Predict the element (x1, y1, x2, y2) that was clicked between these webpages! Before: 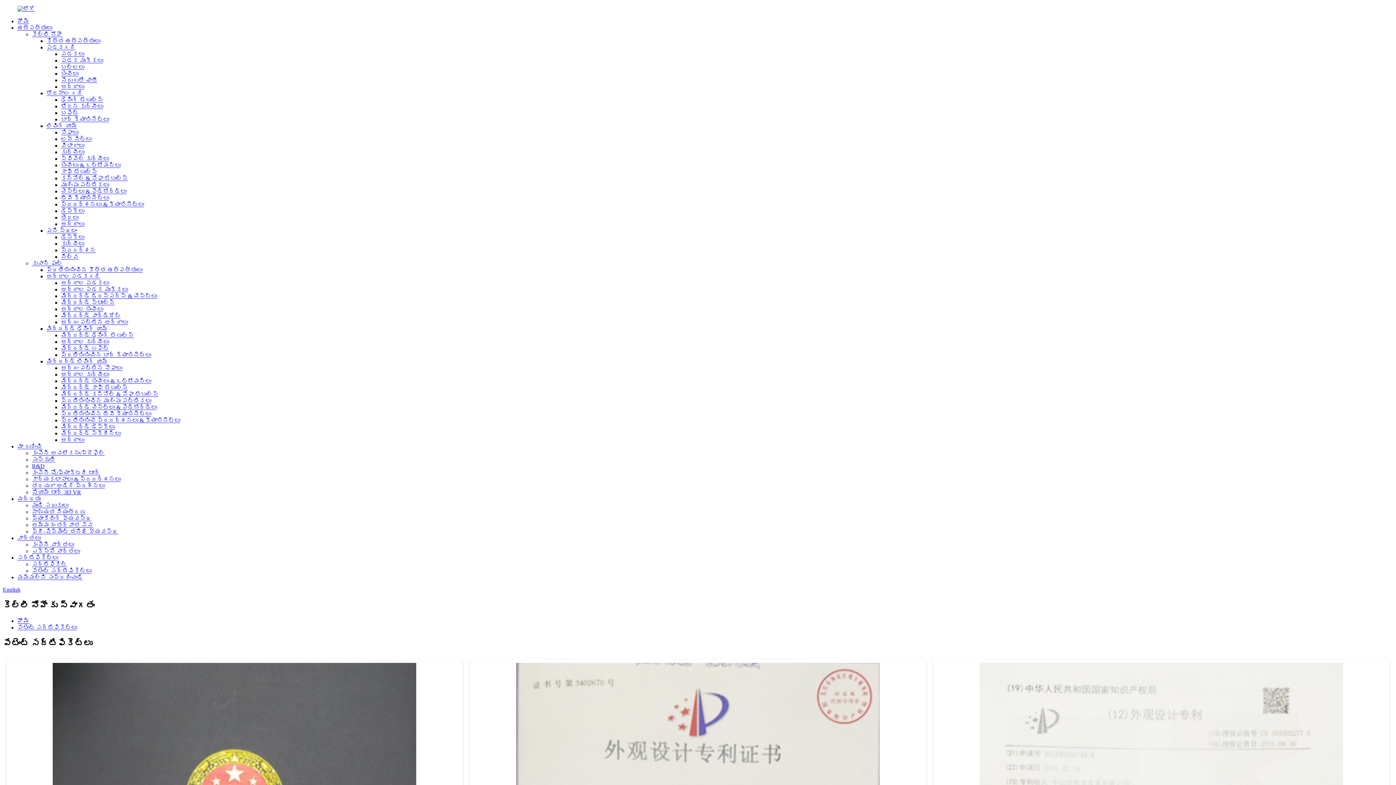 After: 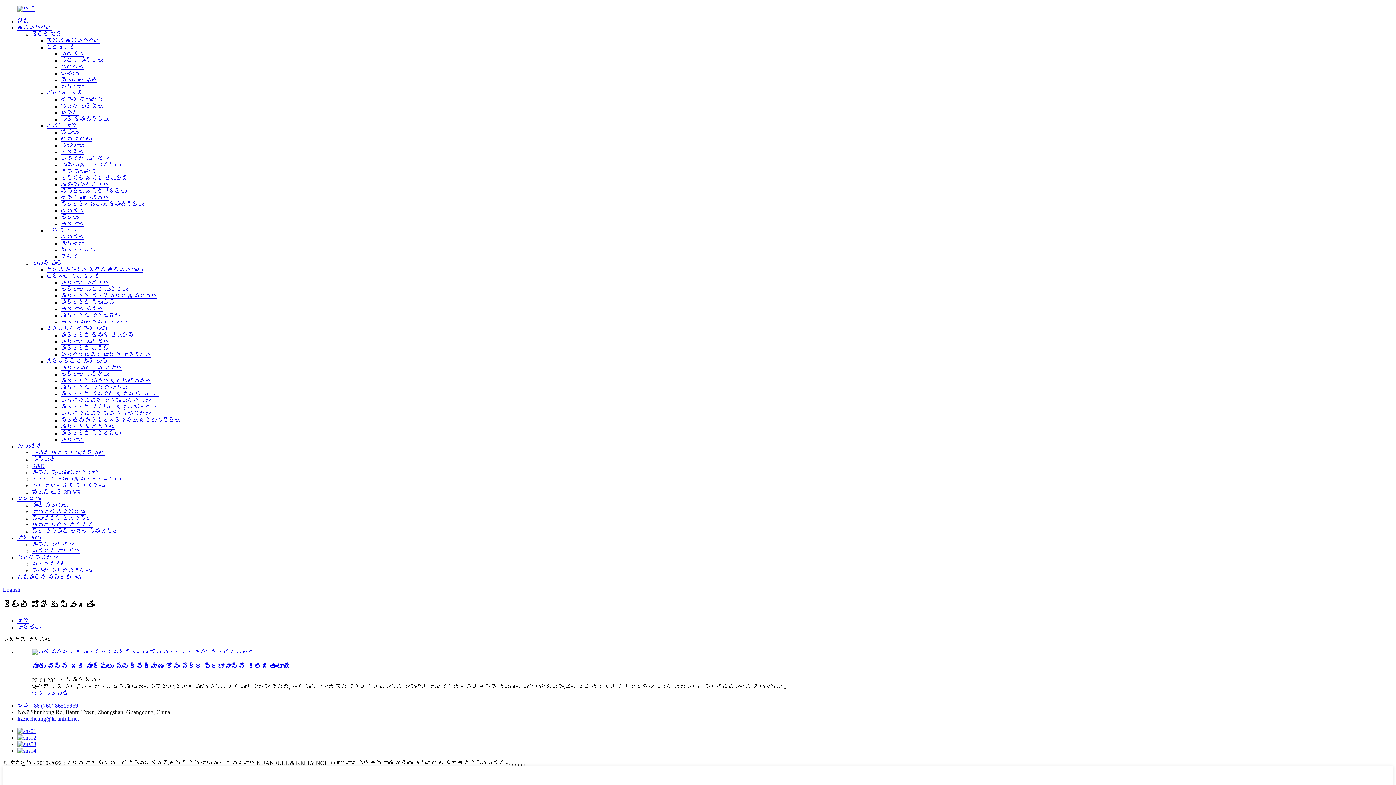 Action: bbox: (32, 548, 80, 554) label: ఎక్స్పో వార్తలు